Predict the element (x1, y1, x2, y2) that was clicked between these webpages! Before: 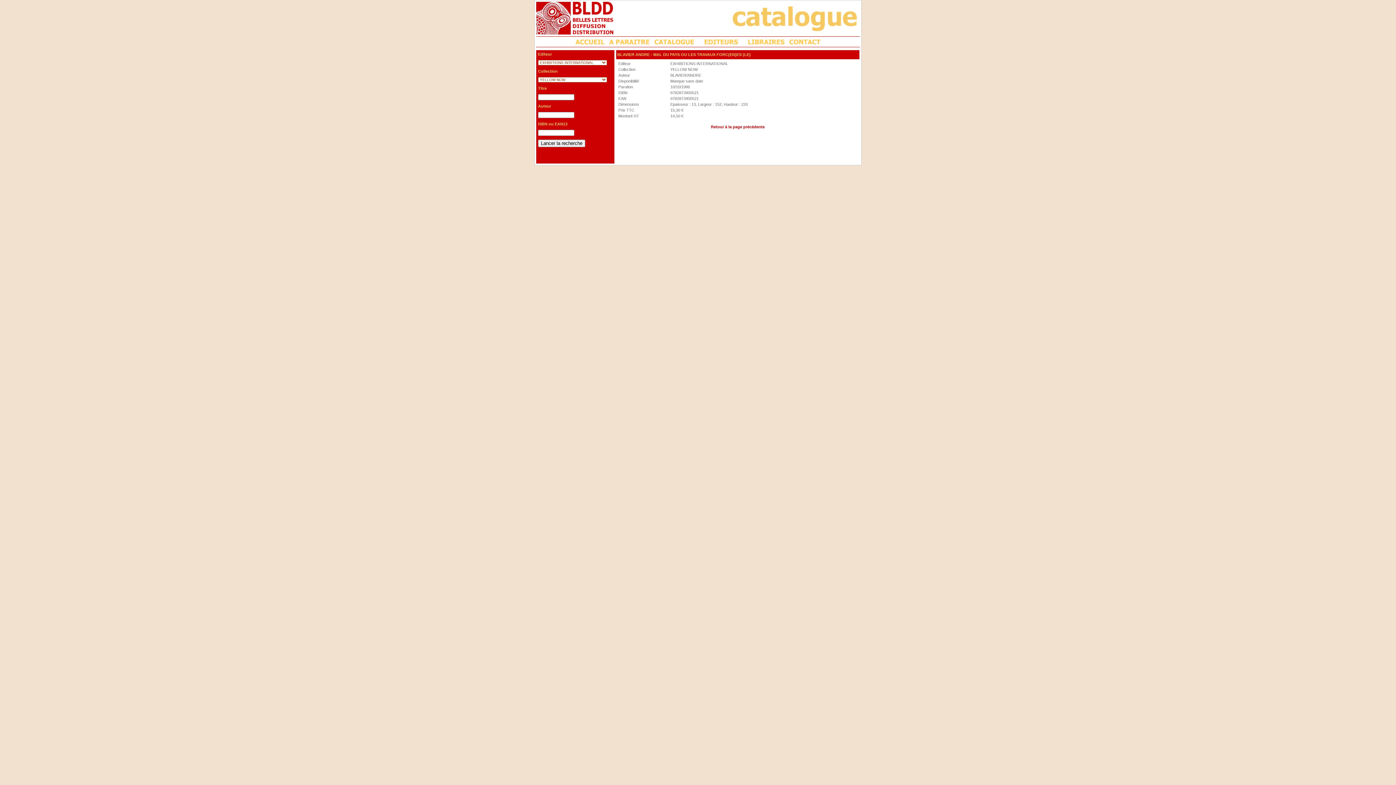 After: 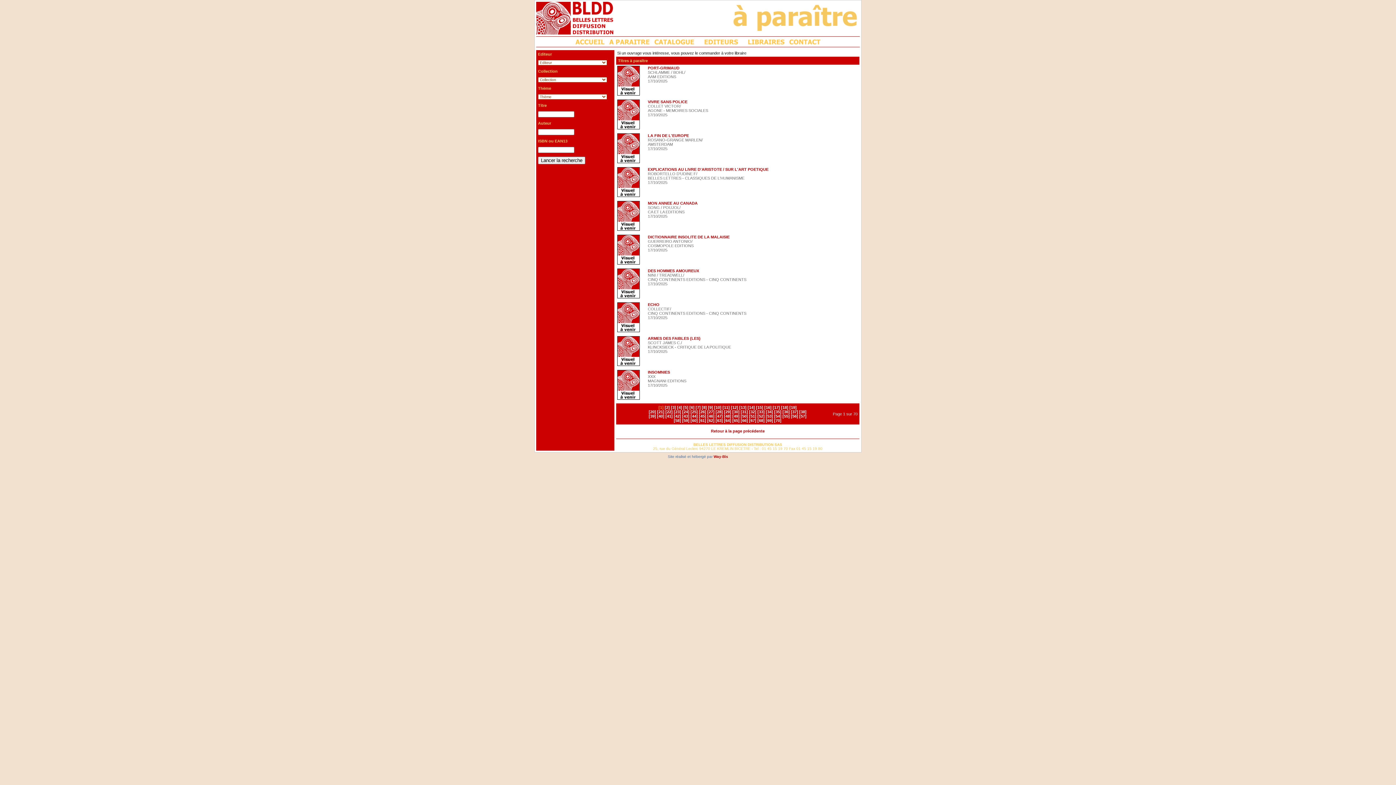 Action: bbox: (607, 42, 651, 46)